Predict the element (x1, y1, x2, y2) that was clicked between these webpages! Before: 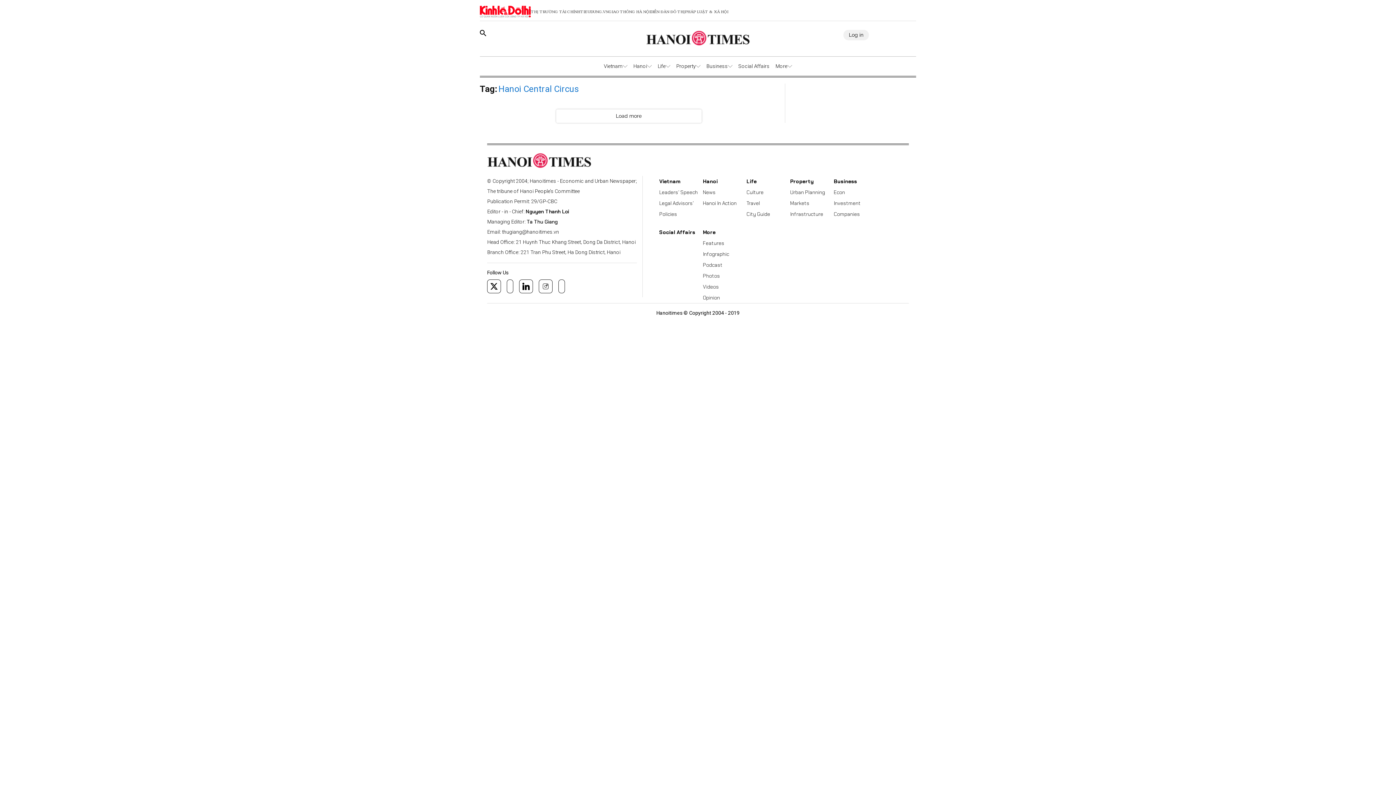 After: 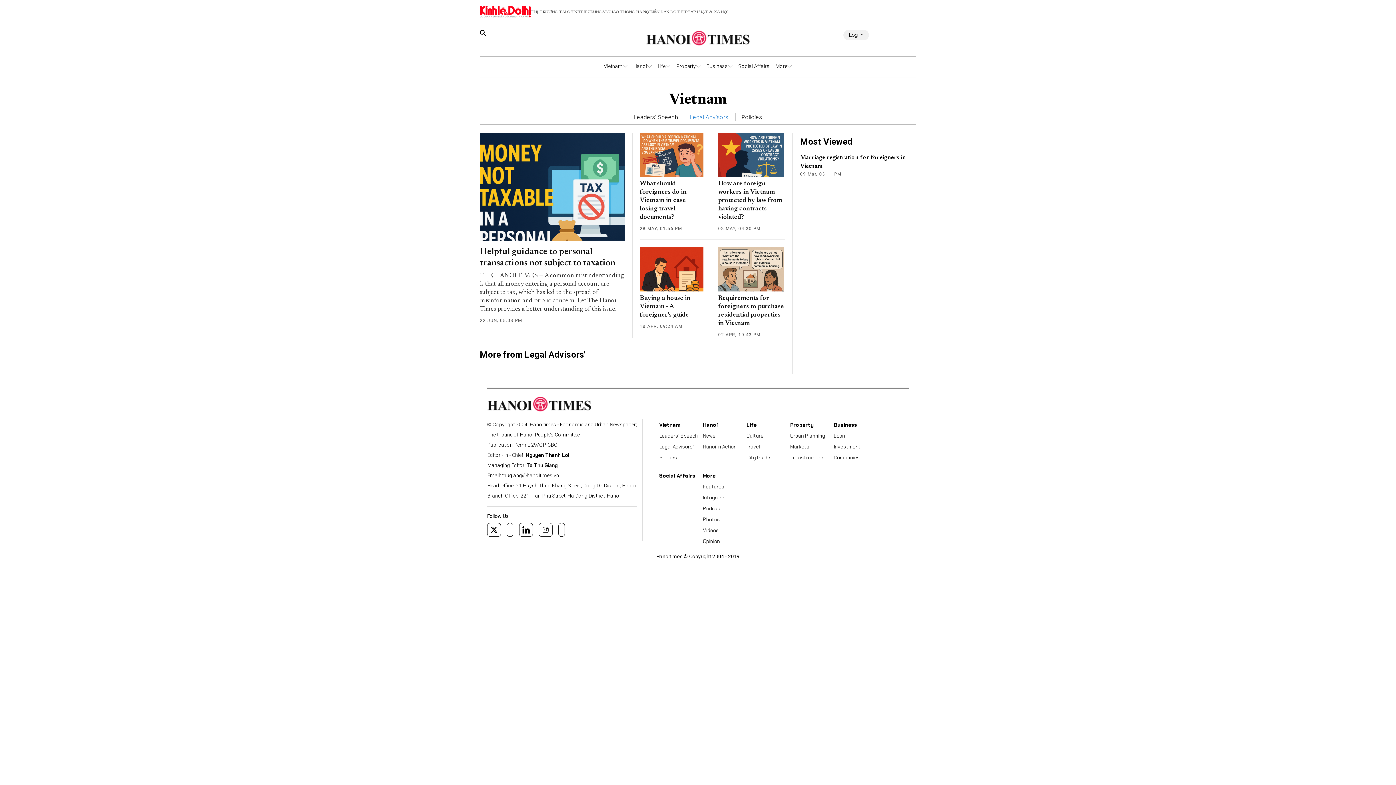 Action: label: Legal Advisors’ bbox: (659, 501, 694, 508)